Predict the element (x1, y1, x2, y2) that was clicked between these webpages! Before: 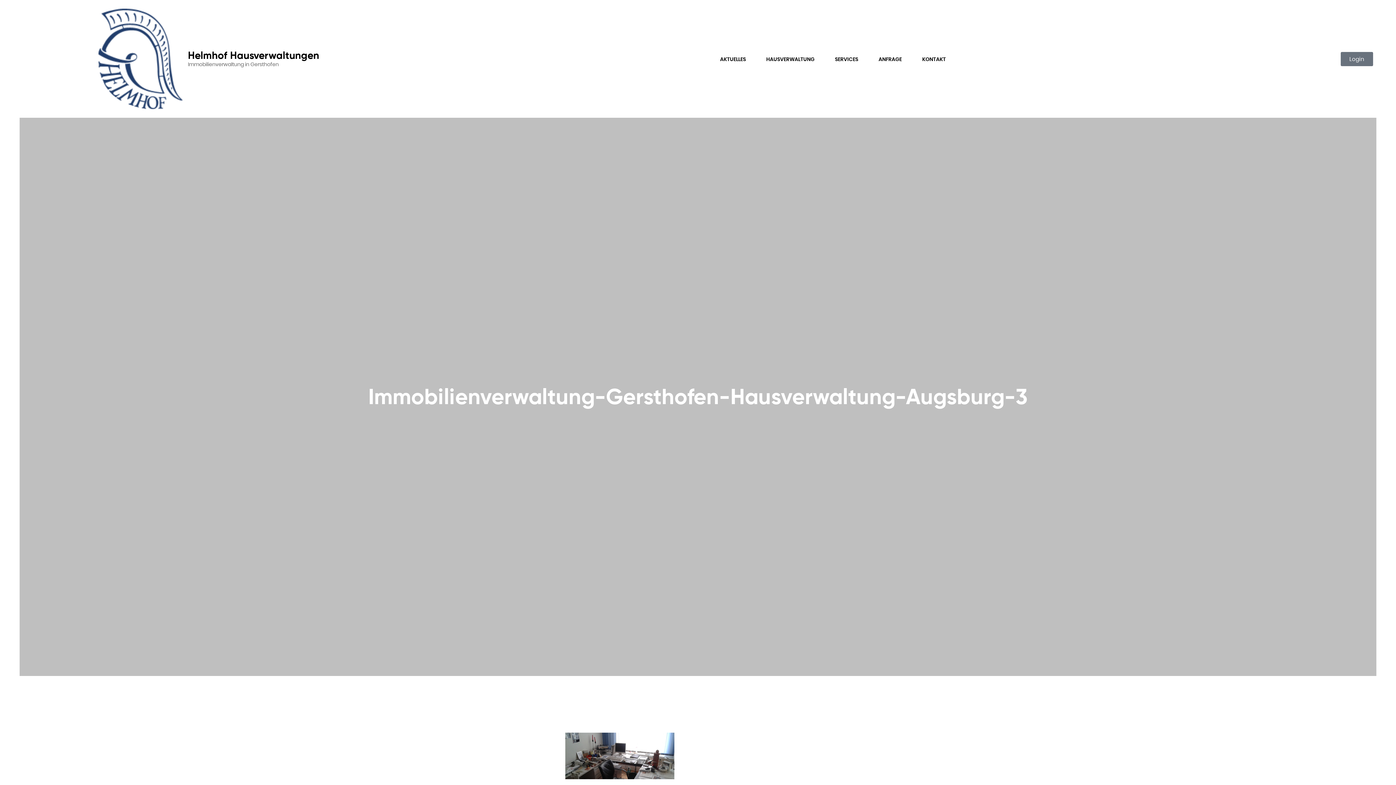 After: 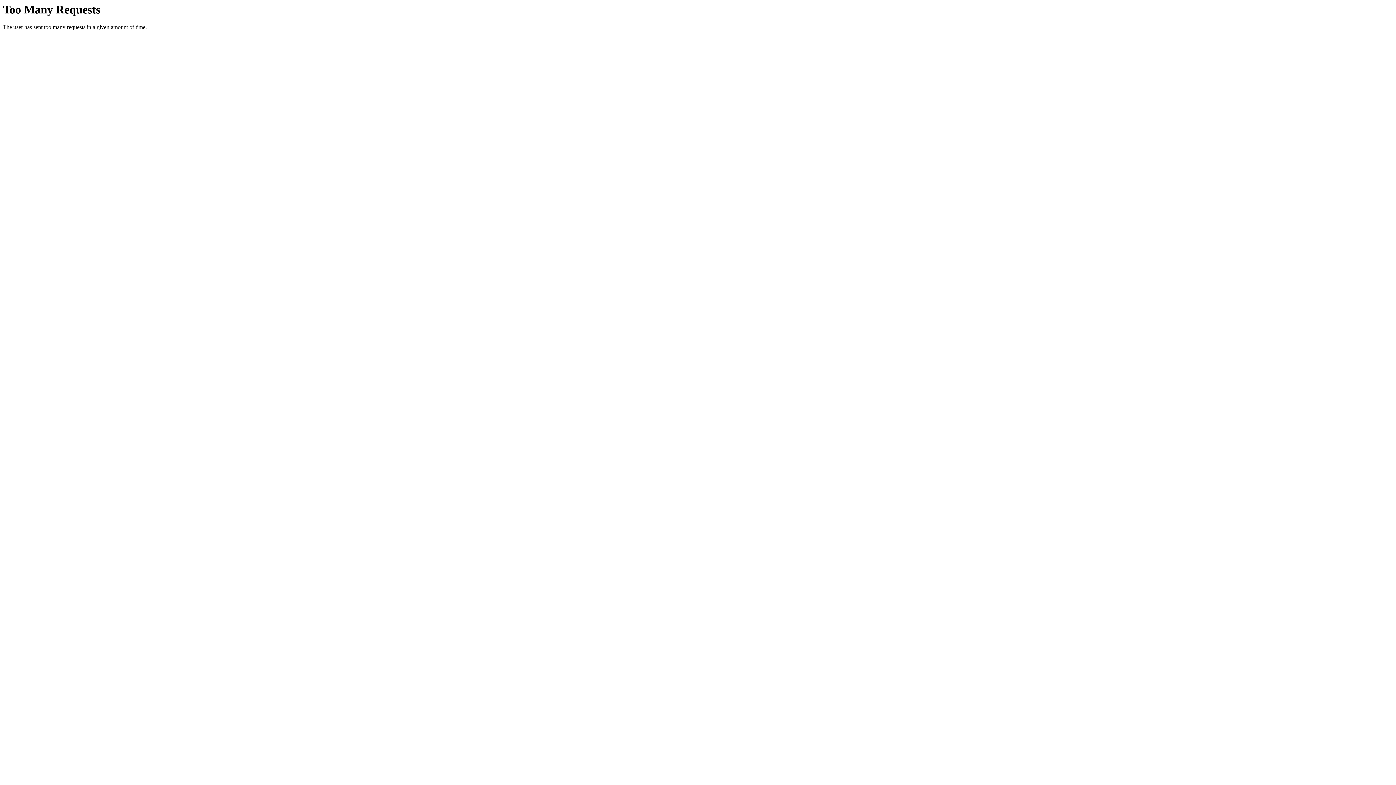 Action: bbox: (1340, 51, 1373, 66) label: Login